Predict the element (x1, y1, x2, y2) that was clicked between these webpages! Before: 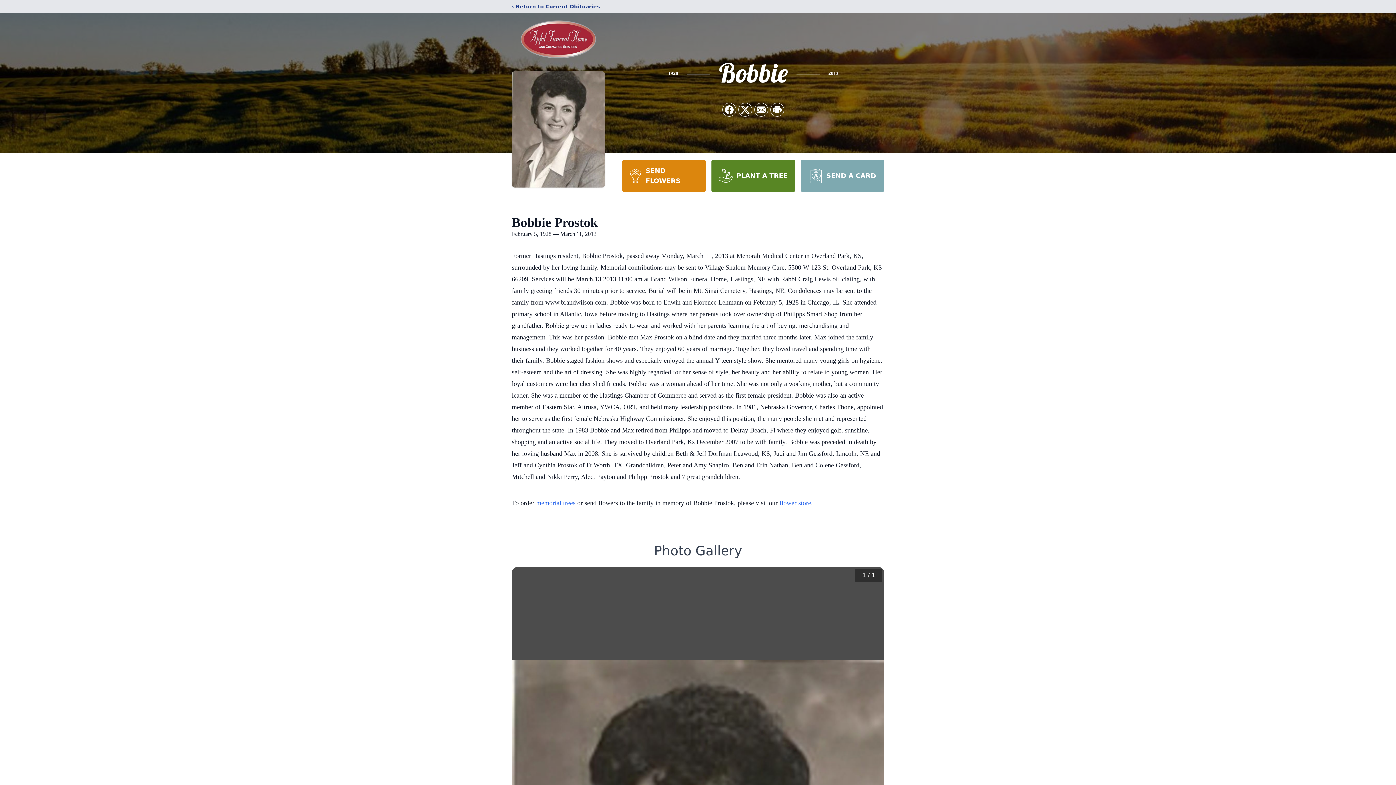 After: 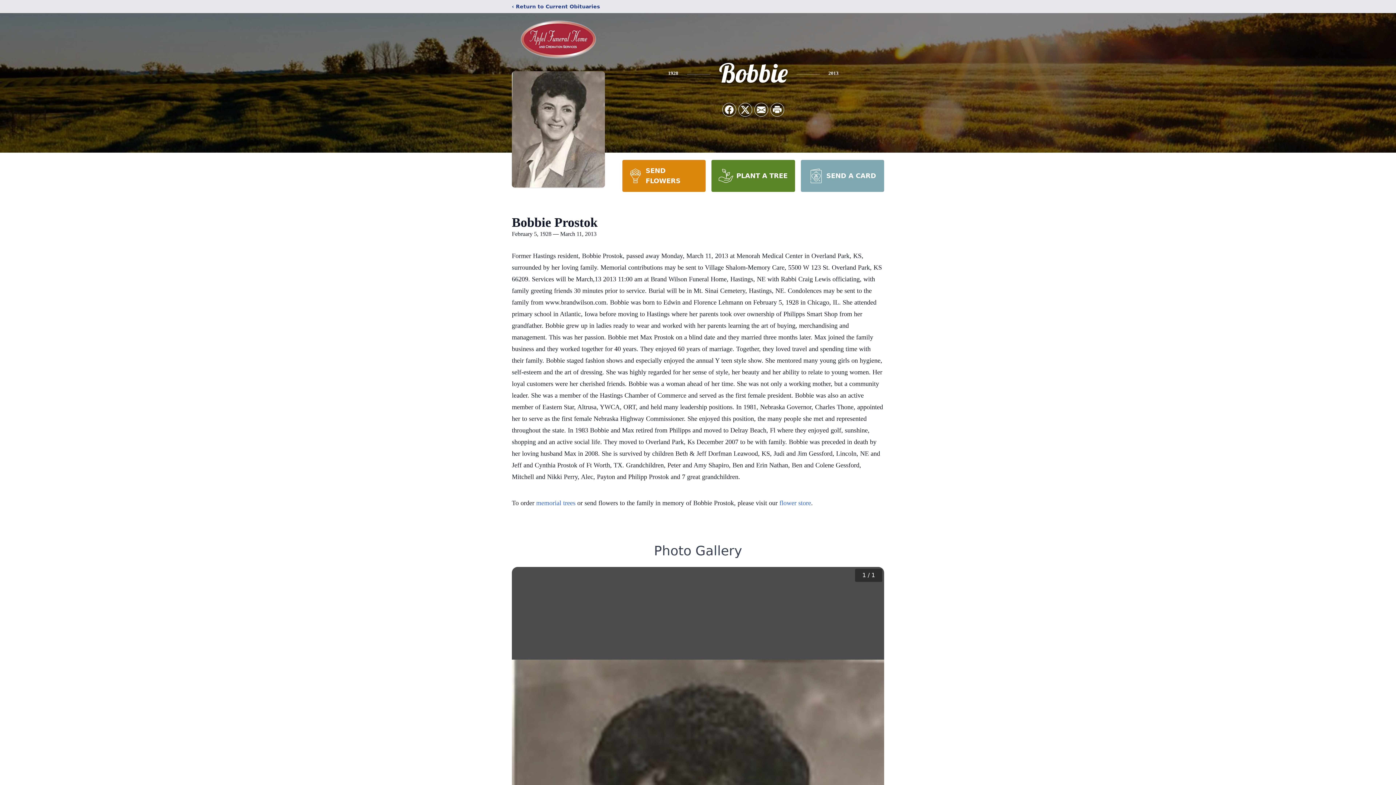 Action: label: SEND FLOWERS bbox: (622, 160, 705, 192)